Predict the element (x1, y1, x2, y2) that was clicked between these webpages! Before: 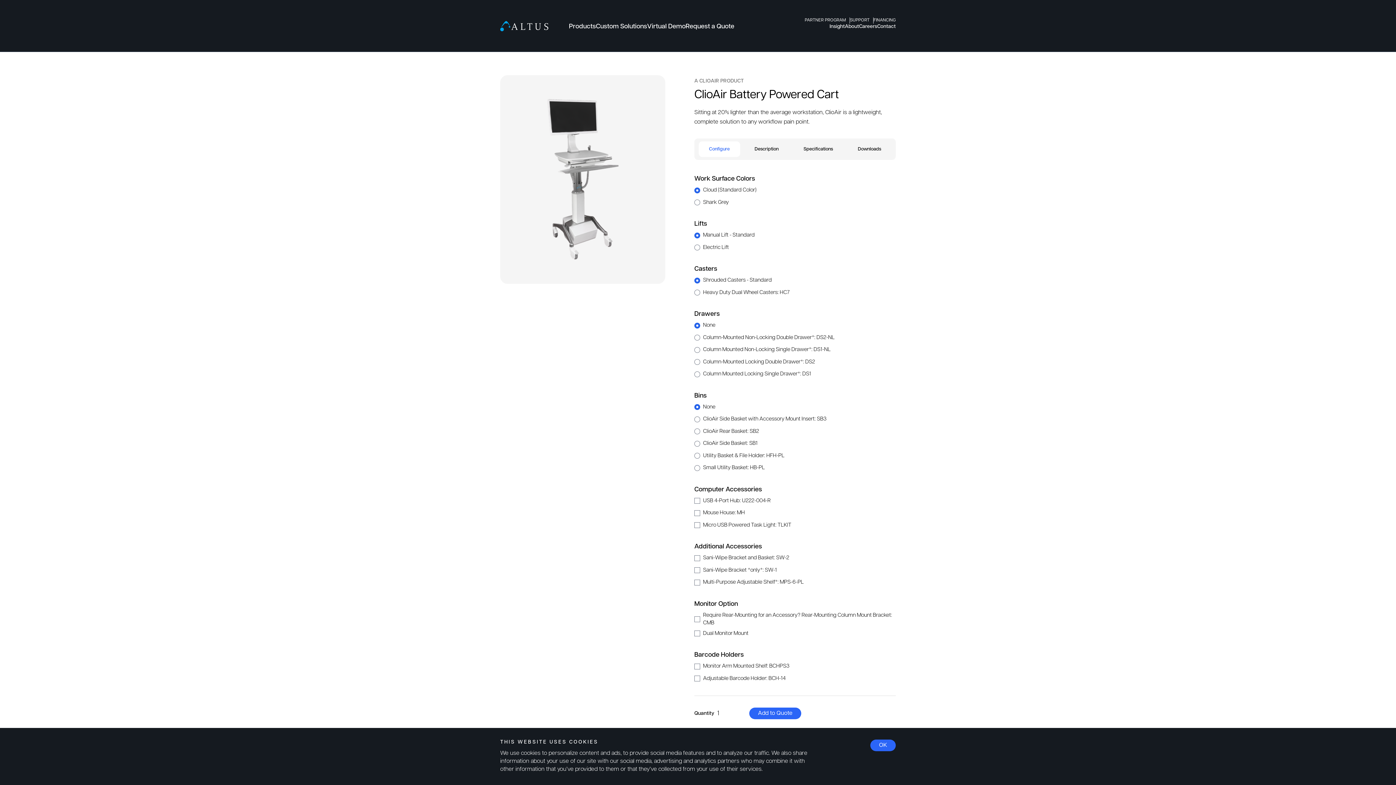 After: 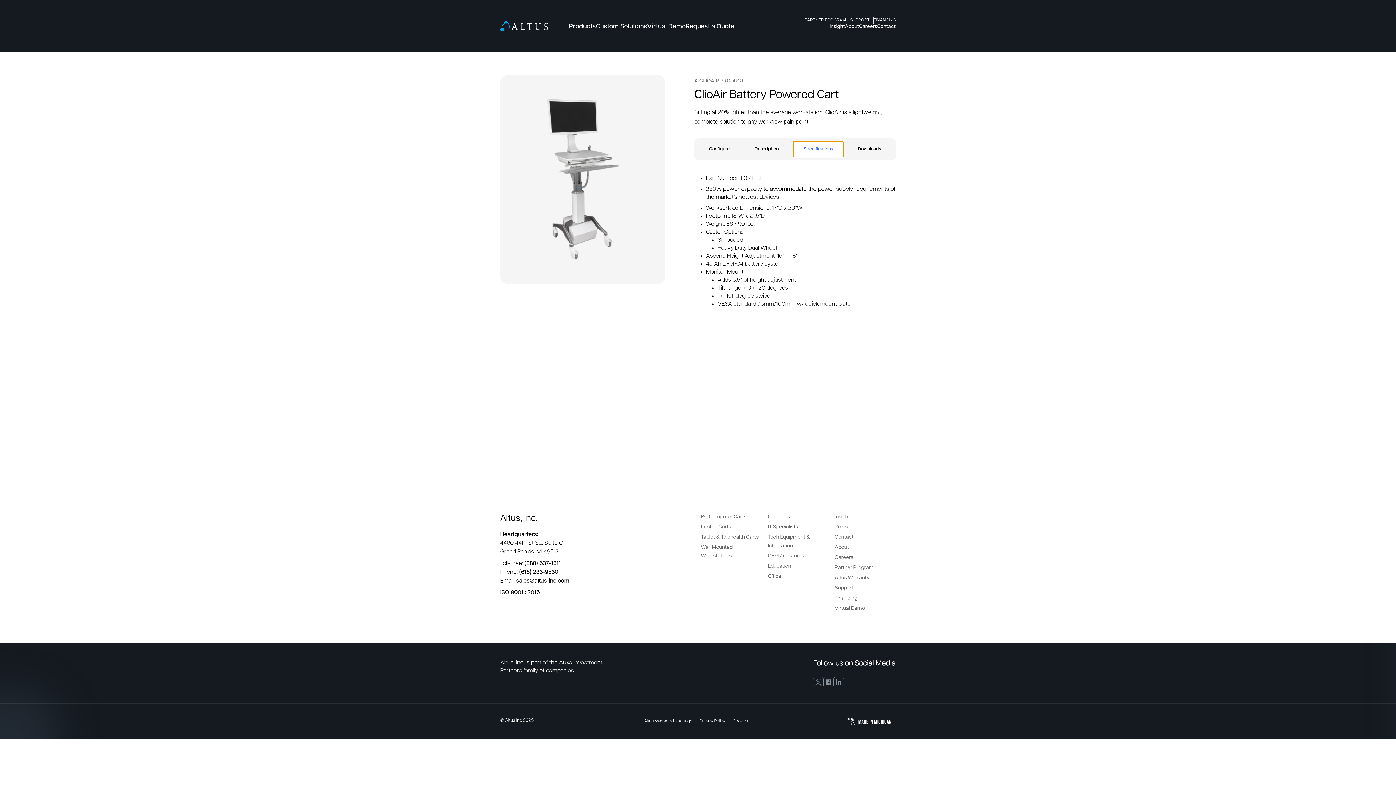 Action: label: Specifications bbox: (793, 141, 843, 157)